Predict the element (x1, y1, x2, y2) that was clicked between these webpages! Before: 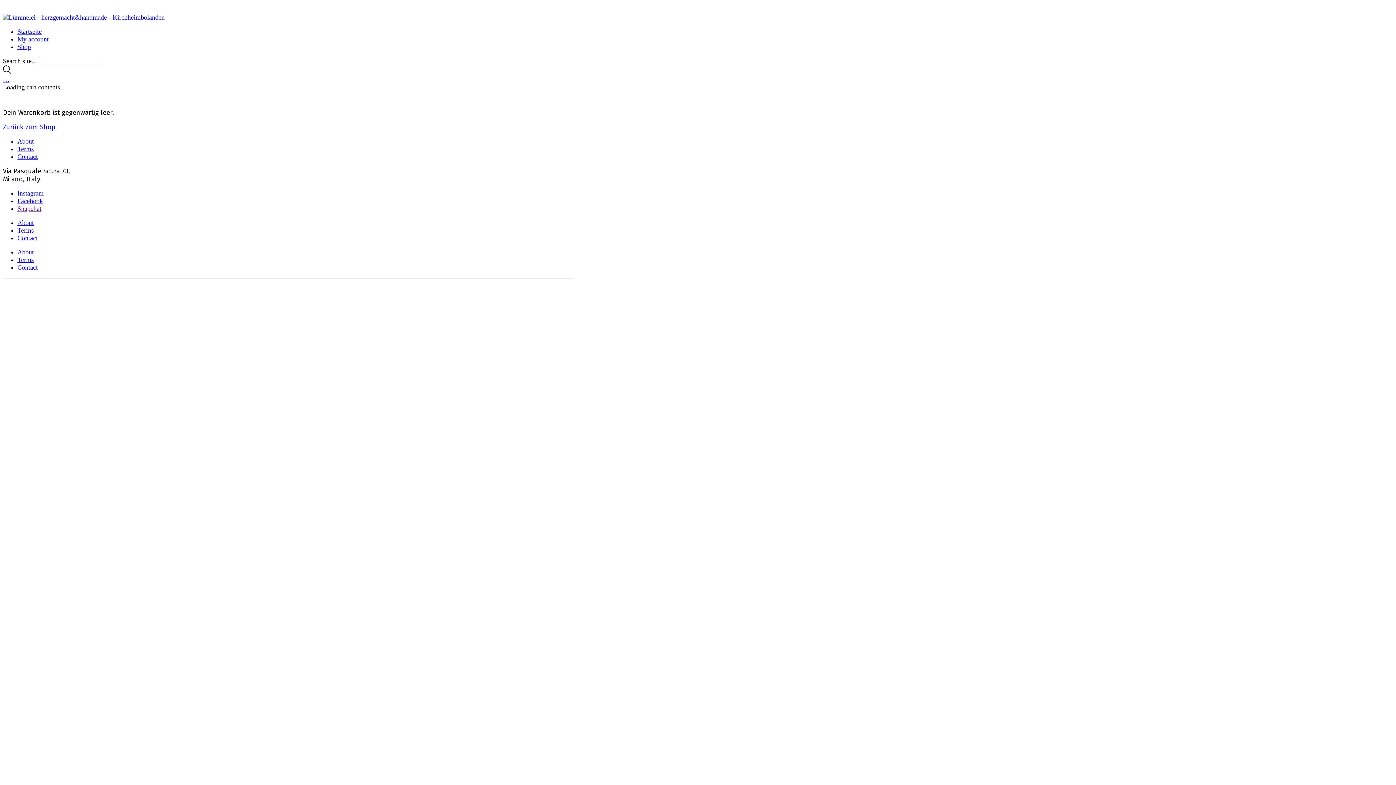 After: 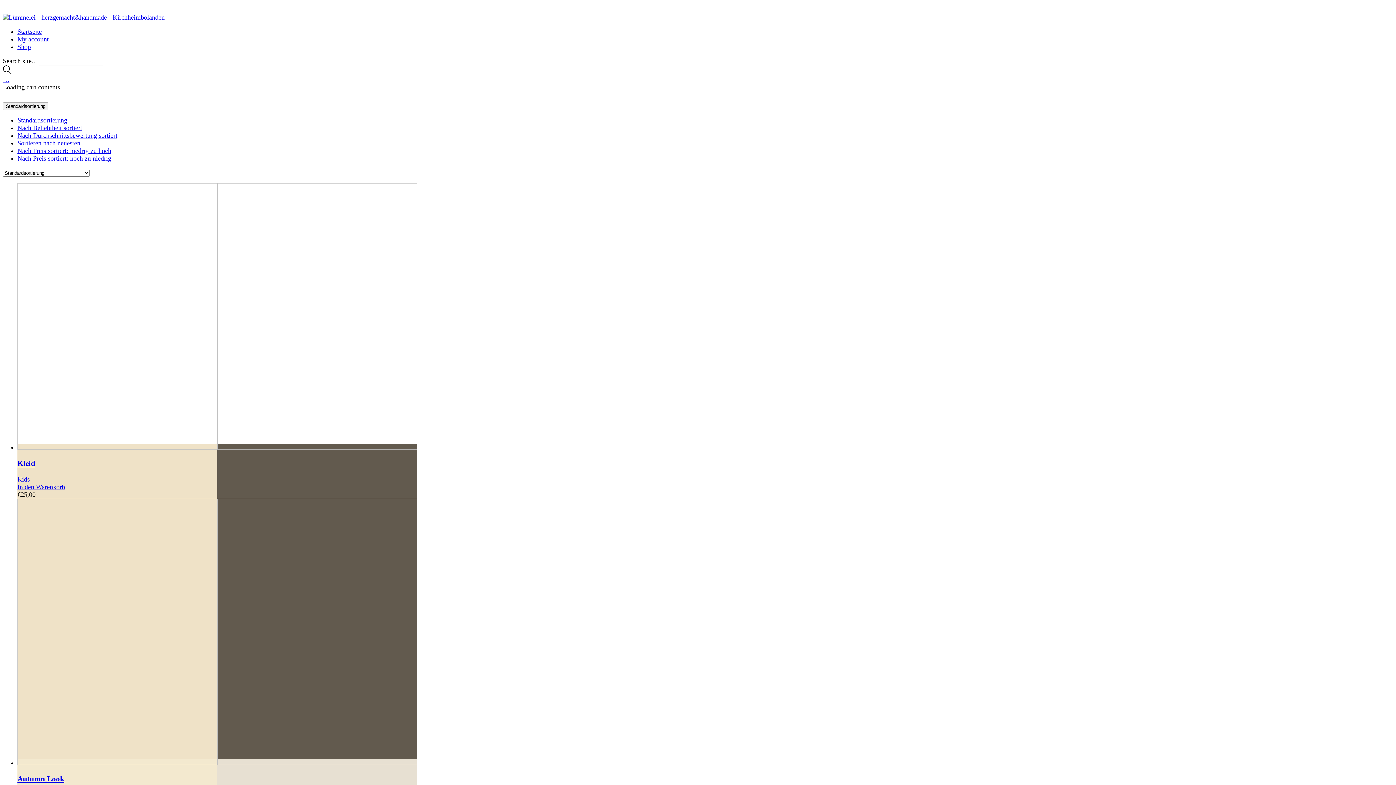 Action: label: Zurück zum Shop bbox: (2, 123, 55, 131)